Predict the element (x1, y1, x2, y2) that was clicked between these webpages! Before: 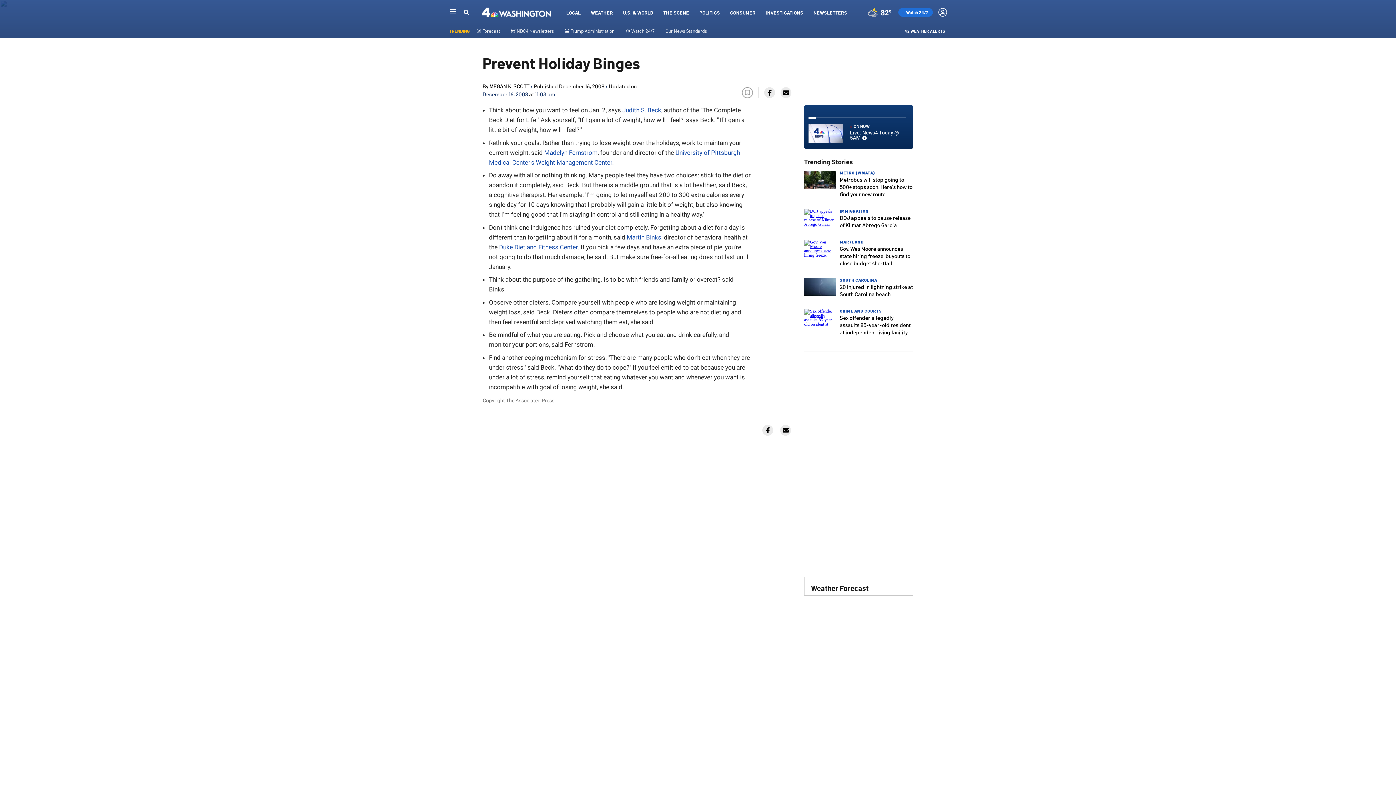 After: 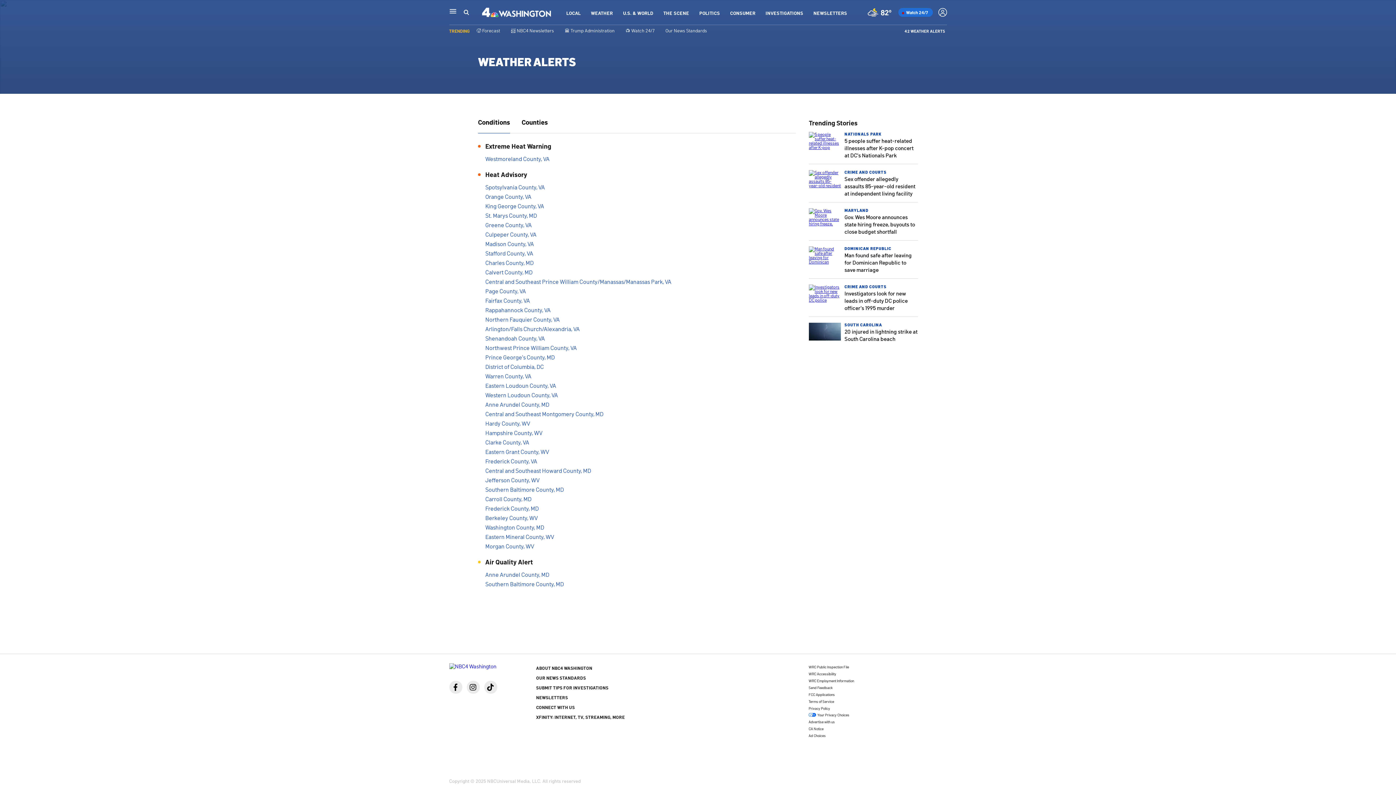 Action: label: 42 WEATHER ALERTS bbox: (904, 28, 945, 32)